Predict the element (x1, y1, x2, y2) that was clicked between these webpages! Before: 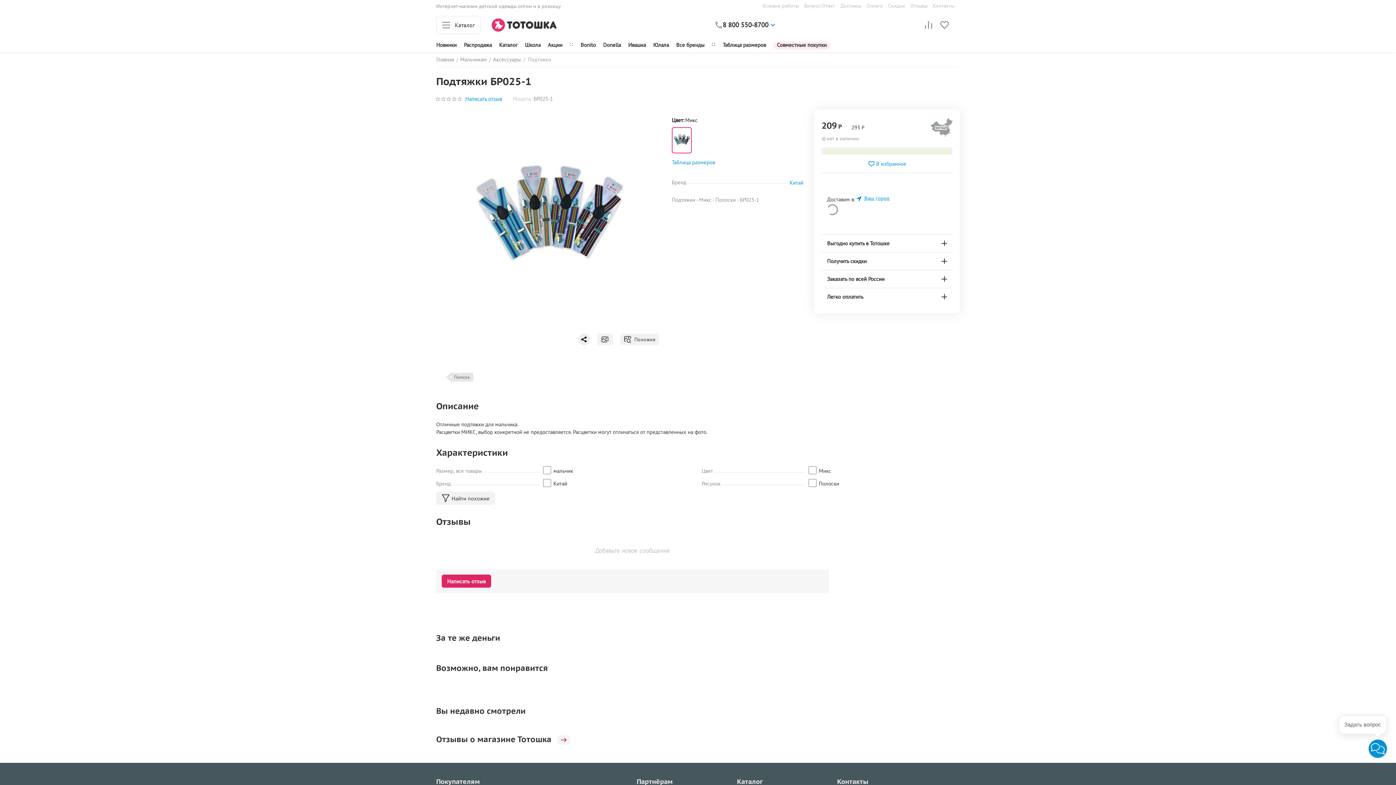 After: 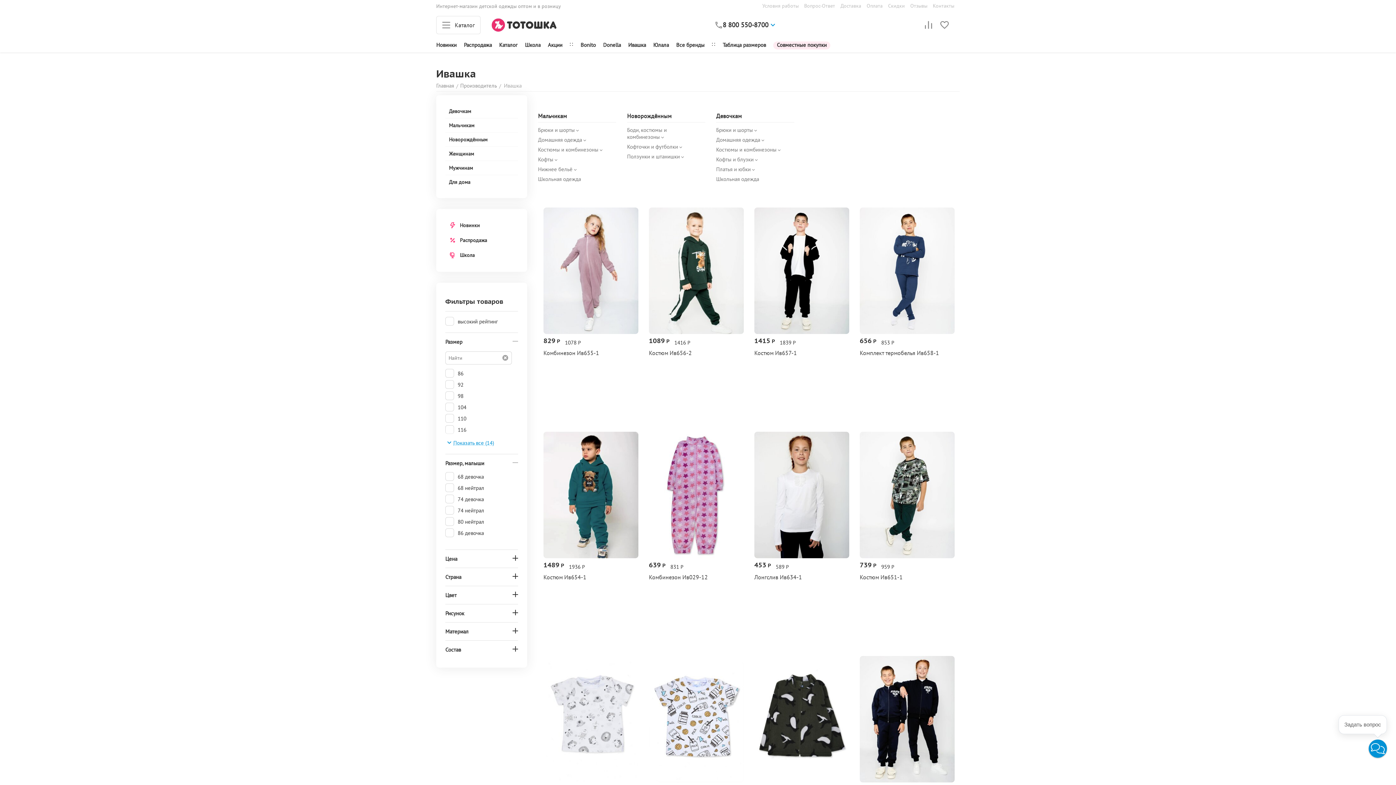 Action: bbox: (628, 41, 646, 49) label: Ивашка